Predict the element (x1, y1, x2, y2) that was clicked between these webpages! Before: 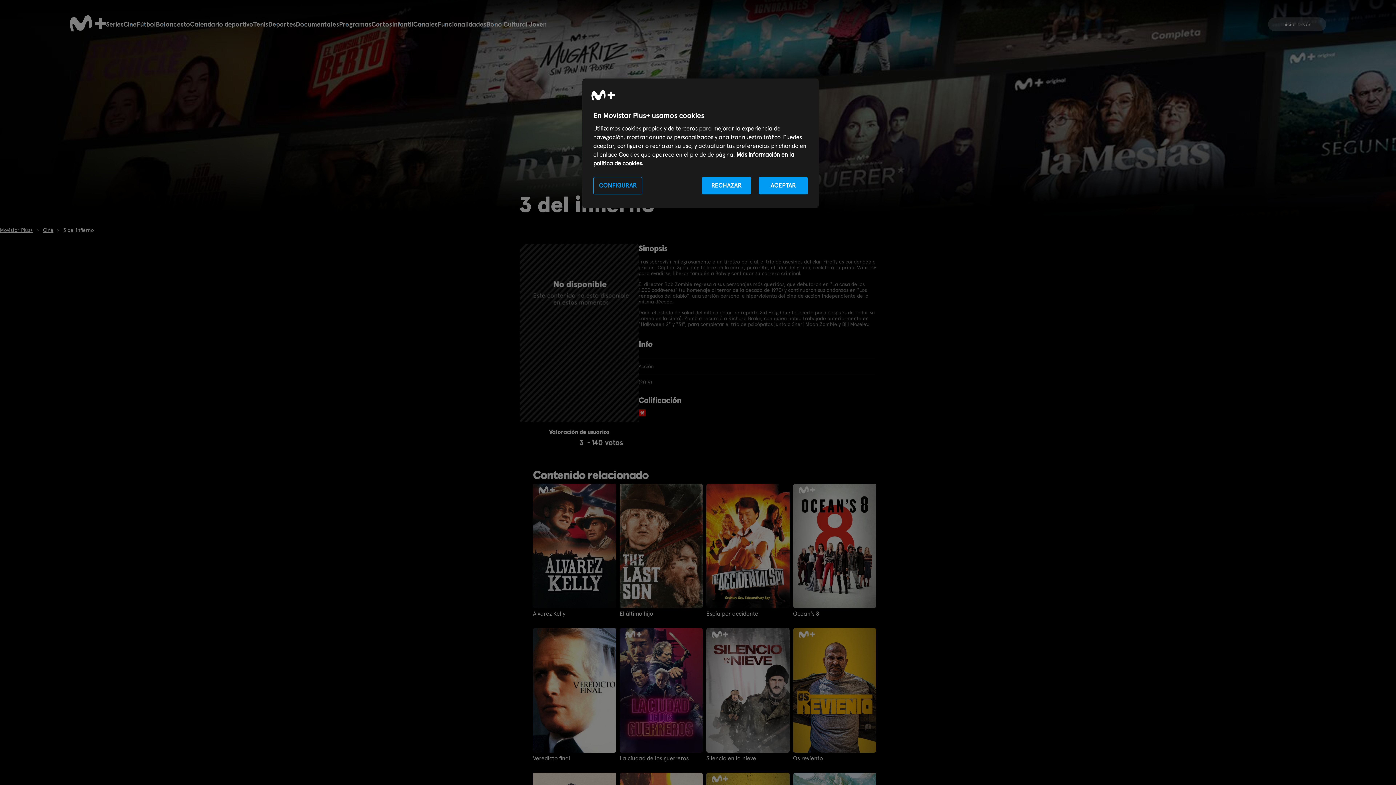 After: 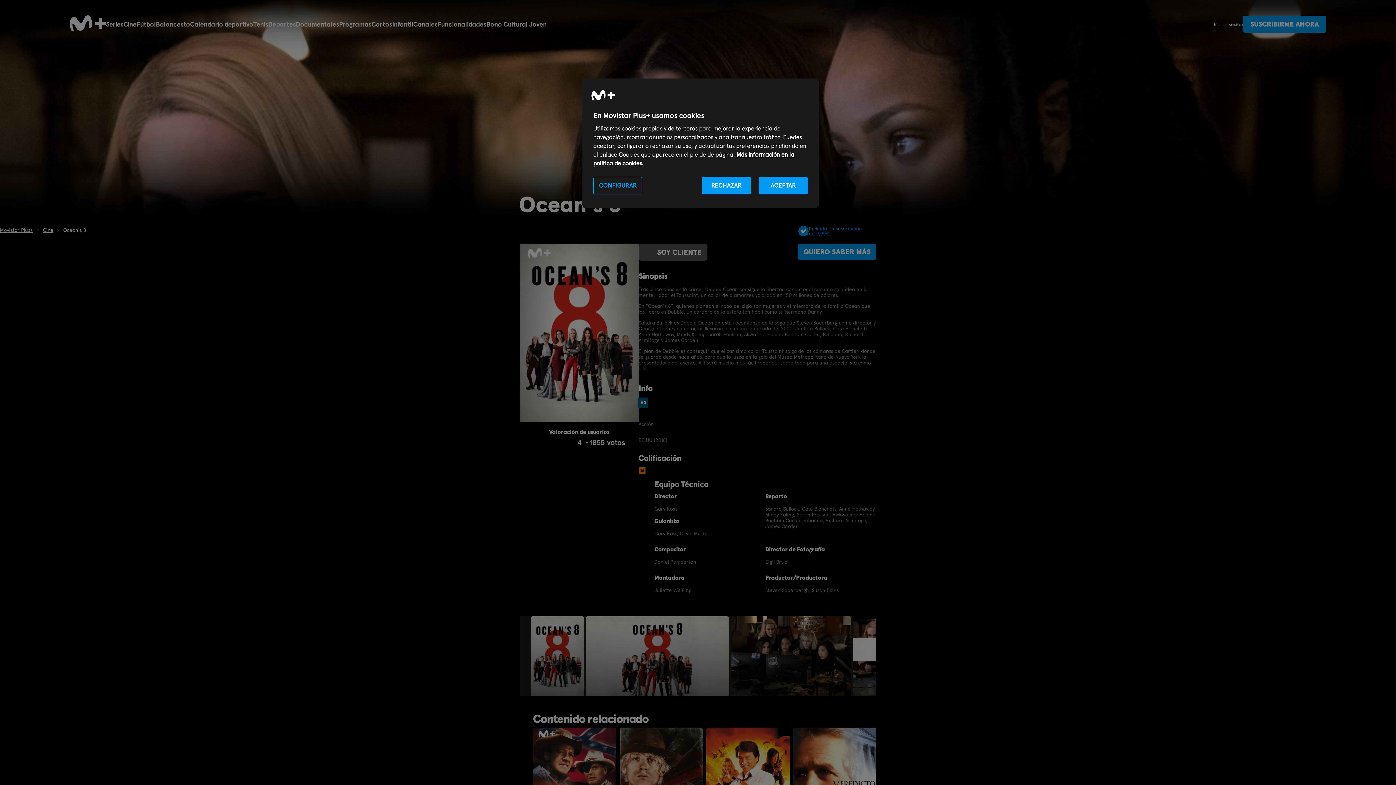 Action: bbox: (793, 483, 876, 608)